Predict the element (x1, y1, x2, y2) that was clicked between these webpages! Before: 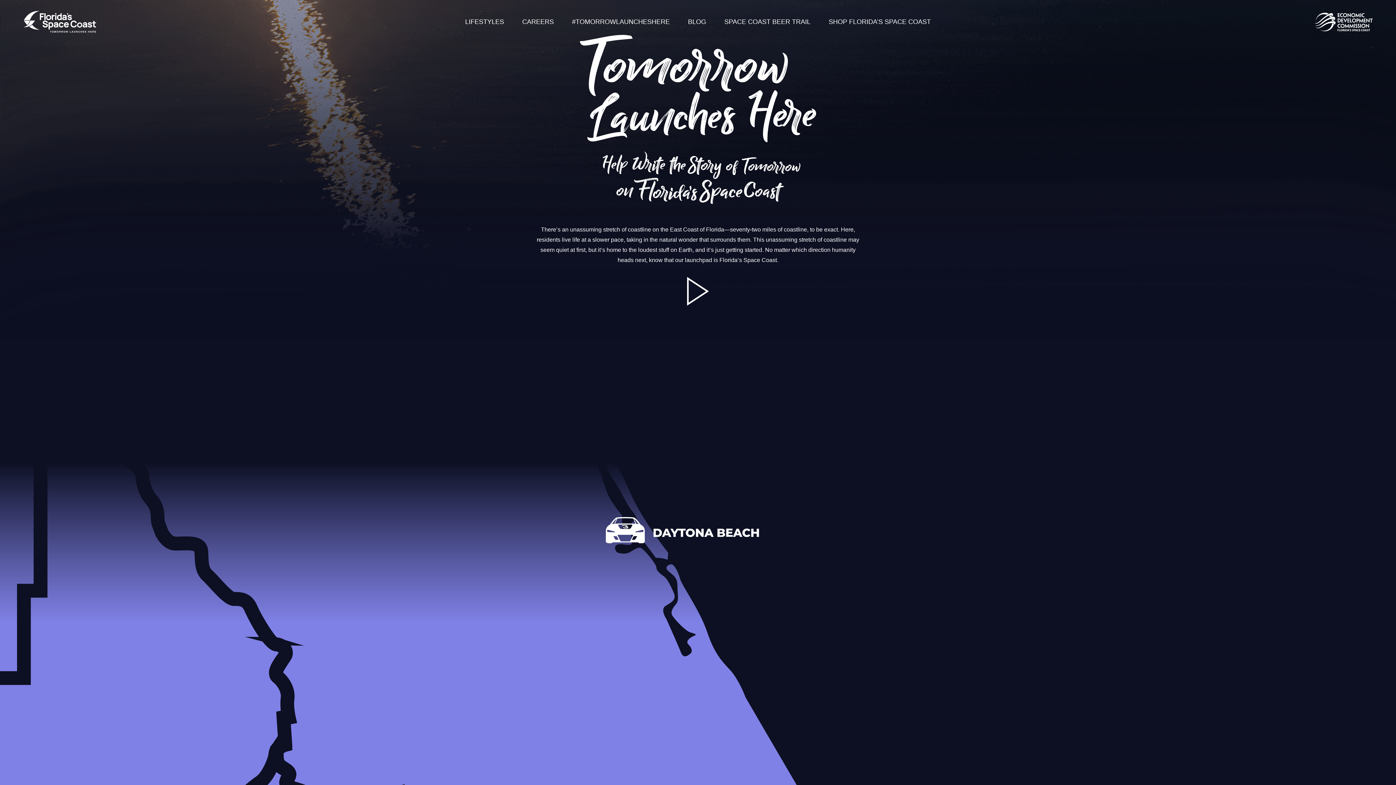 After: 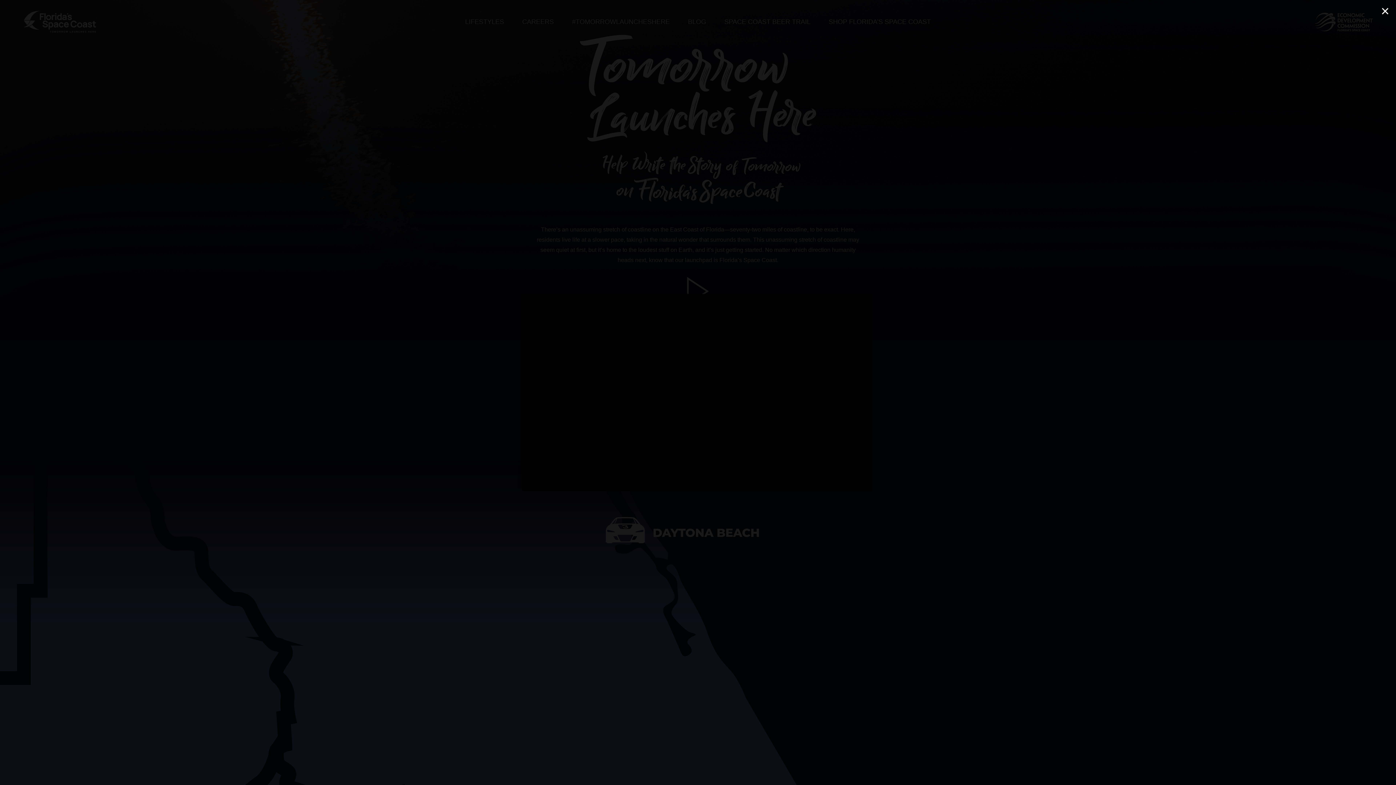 Action: bbox: (687, 277, 709, 309)